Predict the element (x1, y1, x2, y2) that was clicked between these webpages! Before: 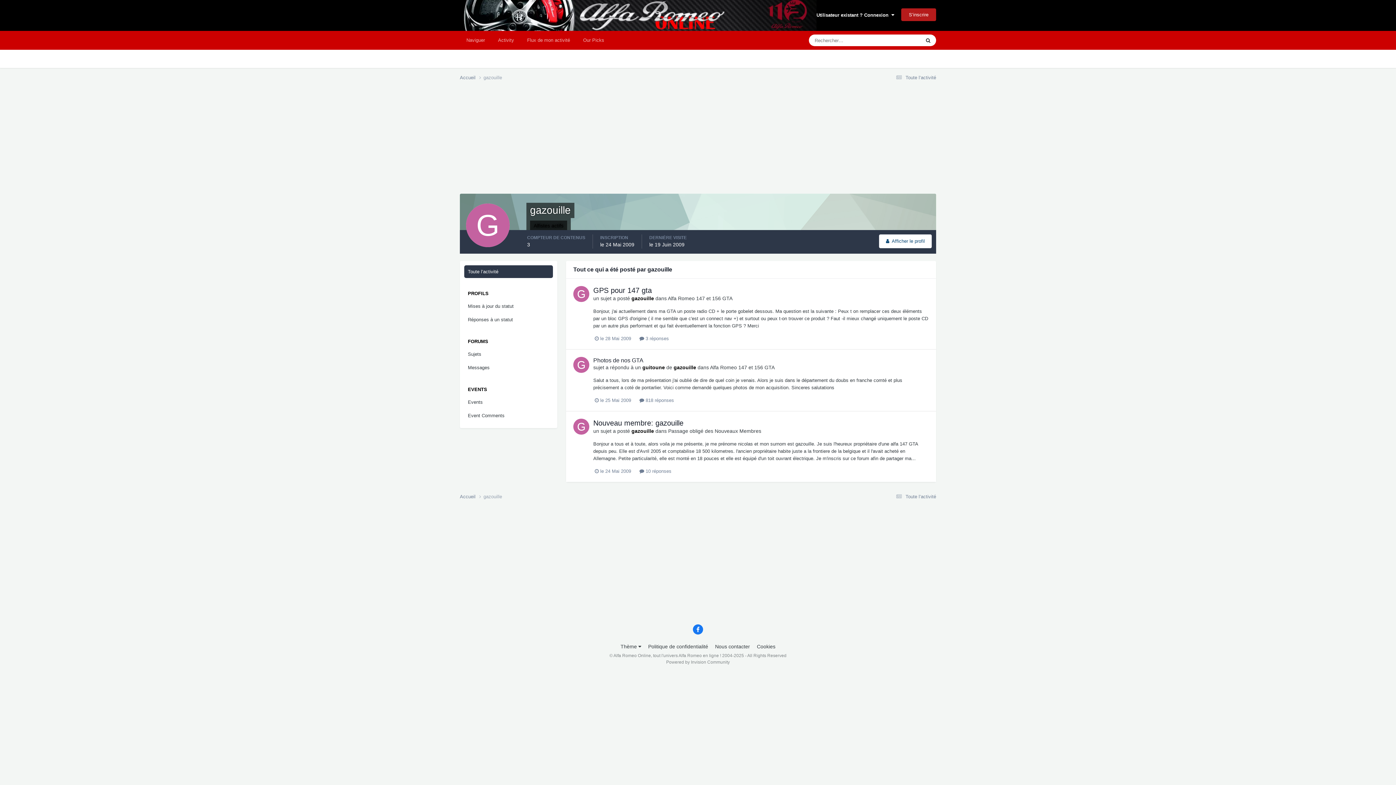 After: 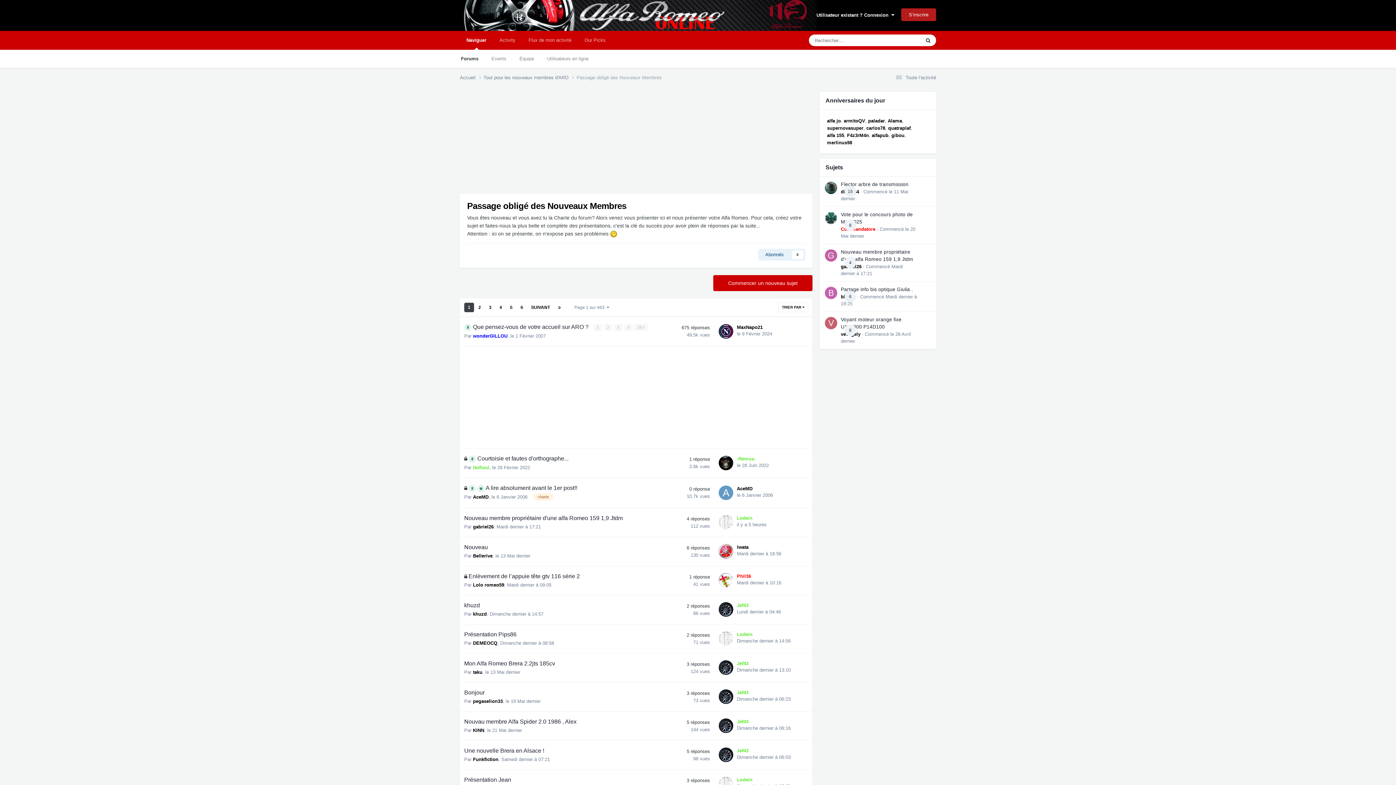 Action: bbox: (668, 428, 761, 434) label: Passage obligé des Nouveaux Membres